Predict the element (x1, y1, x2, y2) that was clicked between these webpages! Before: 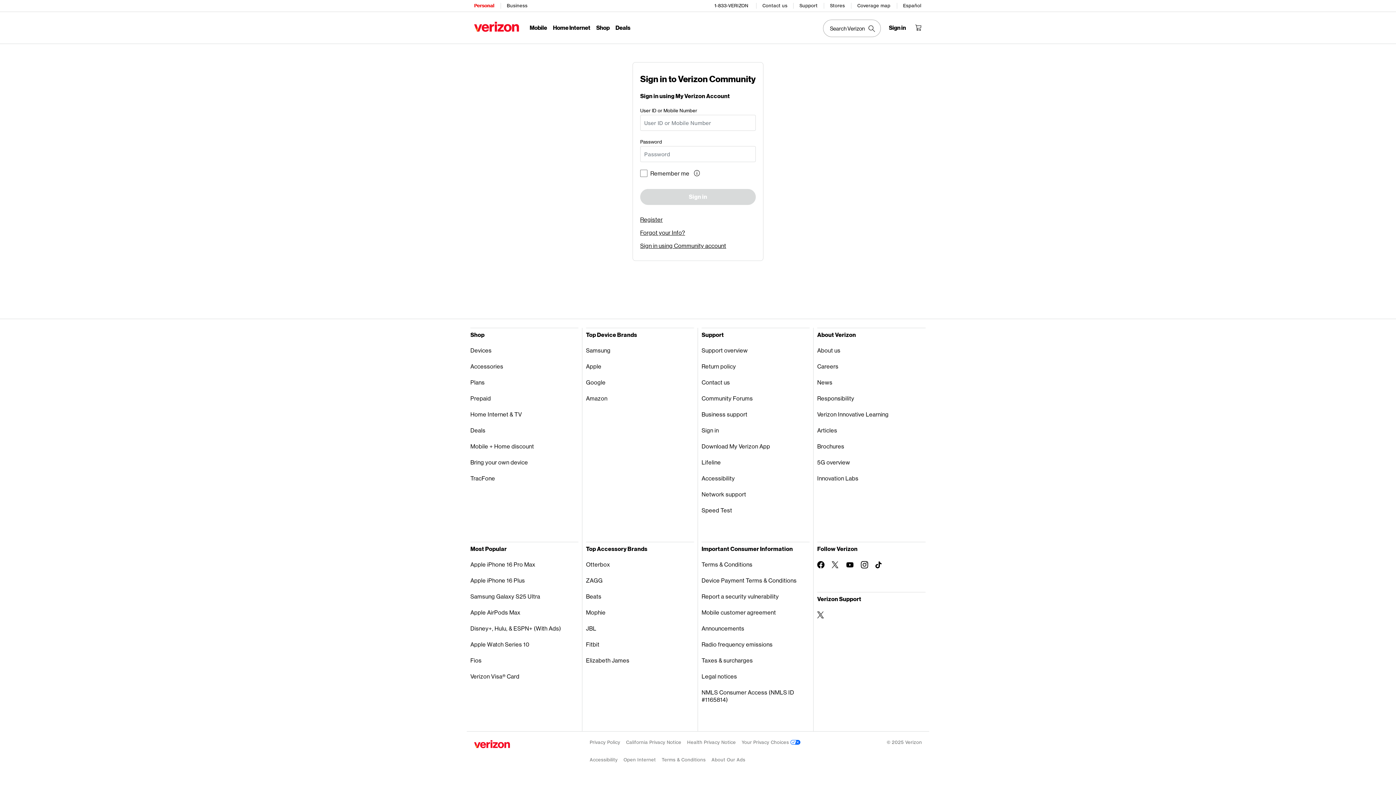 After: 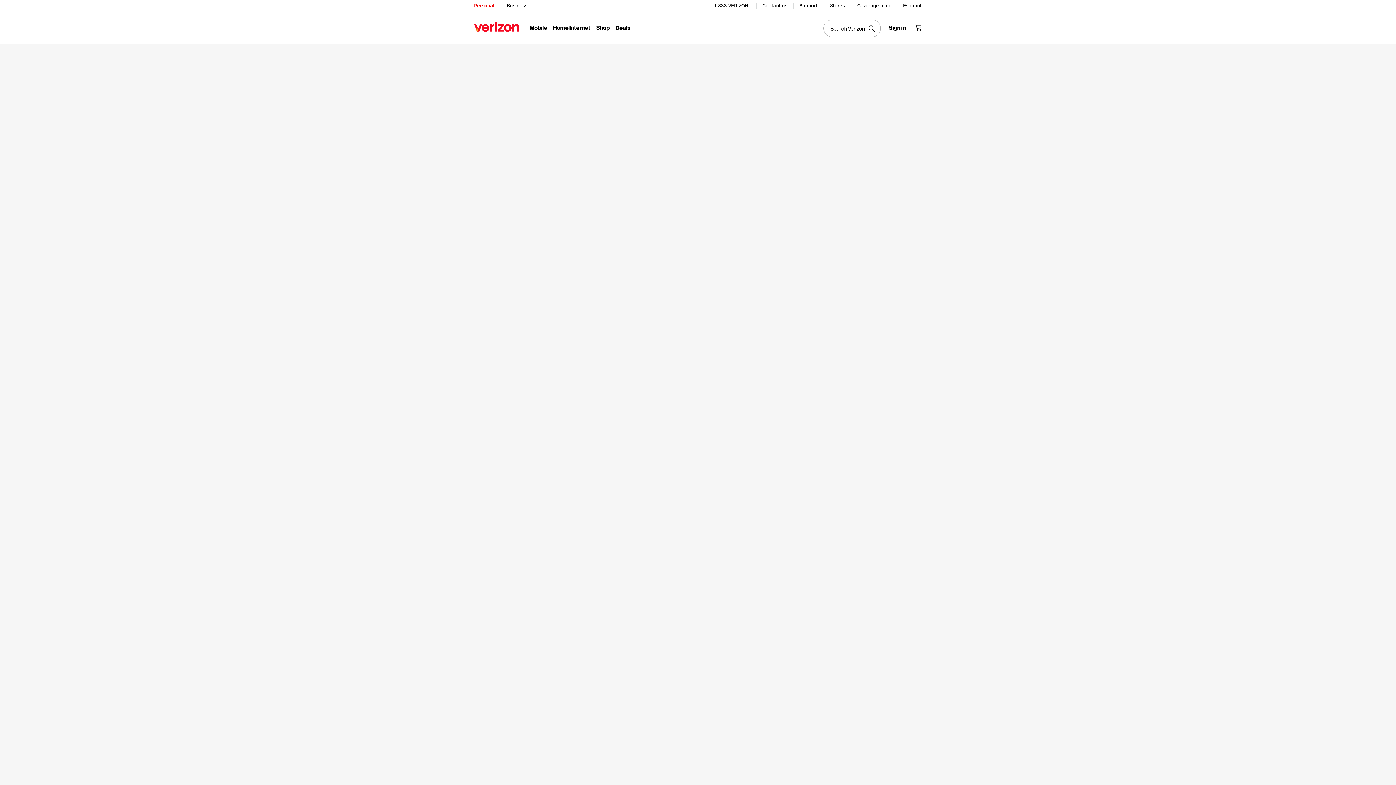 Action: bbox: (470, 438, 578, 454) label: Mobile + Home discount